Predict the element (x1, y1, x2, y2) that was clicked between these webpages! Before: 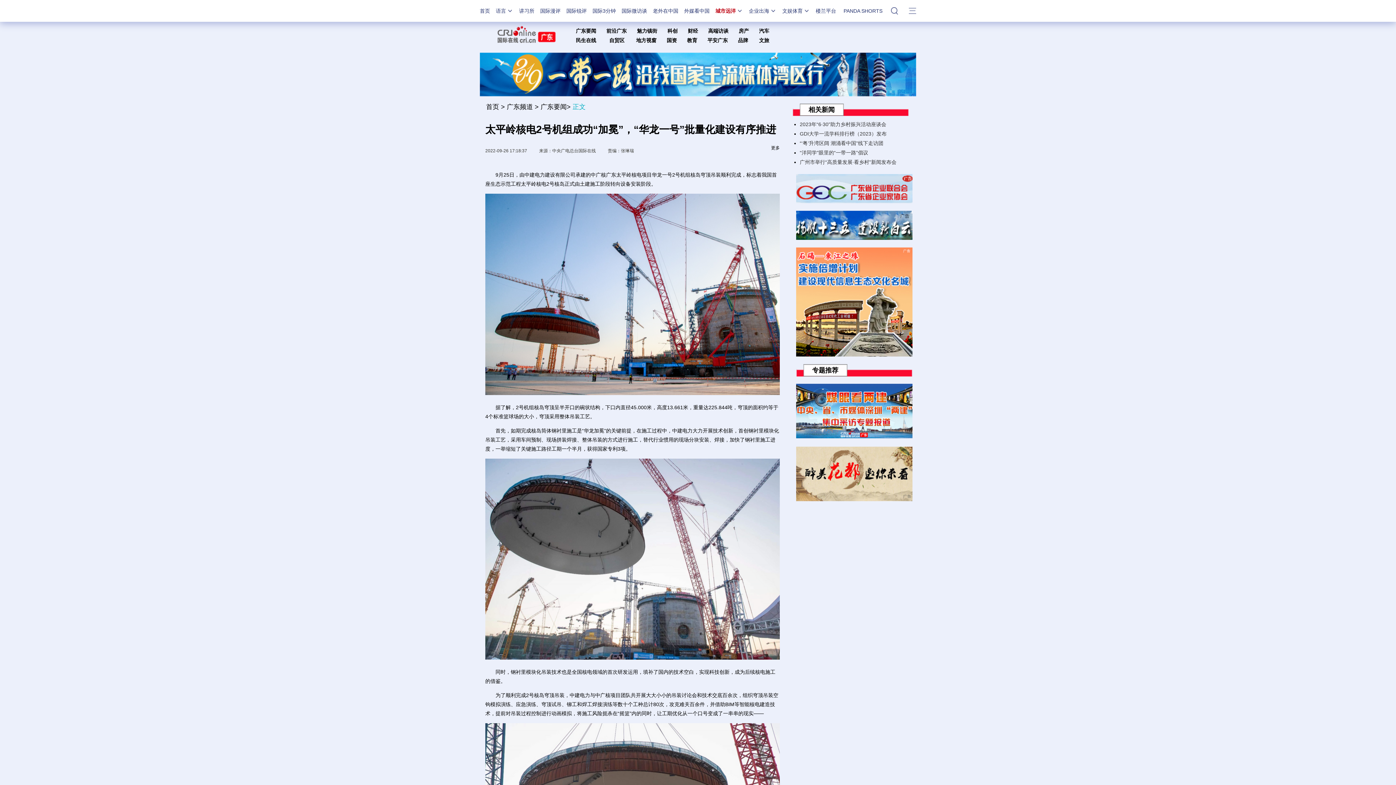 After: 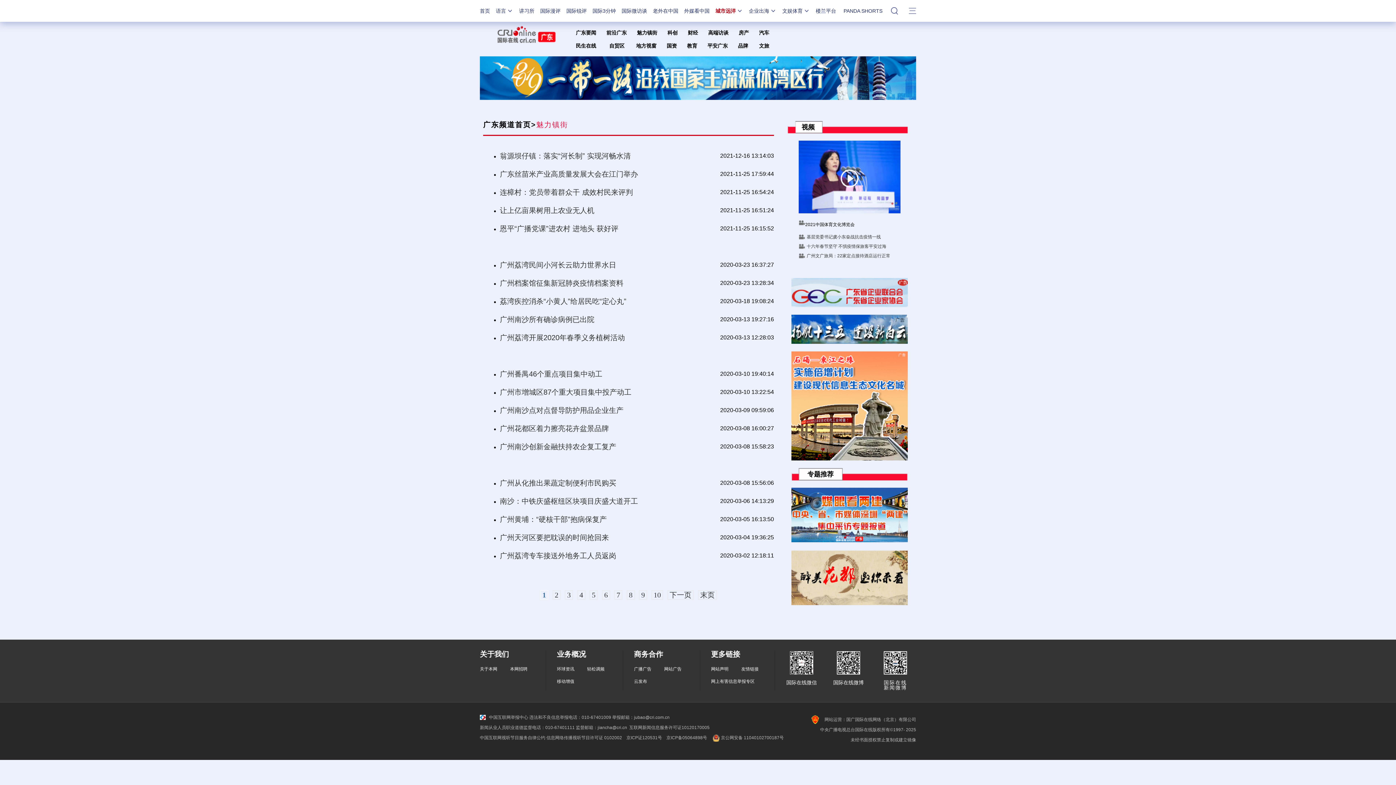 Action: bbox: (637, 28, 657, 33) label: 魅力镇街